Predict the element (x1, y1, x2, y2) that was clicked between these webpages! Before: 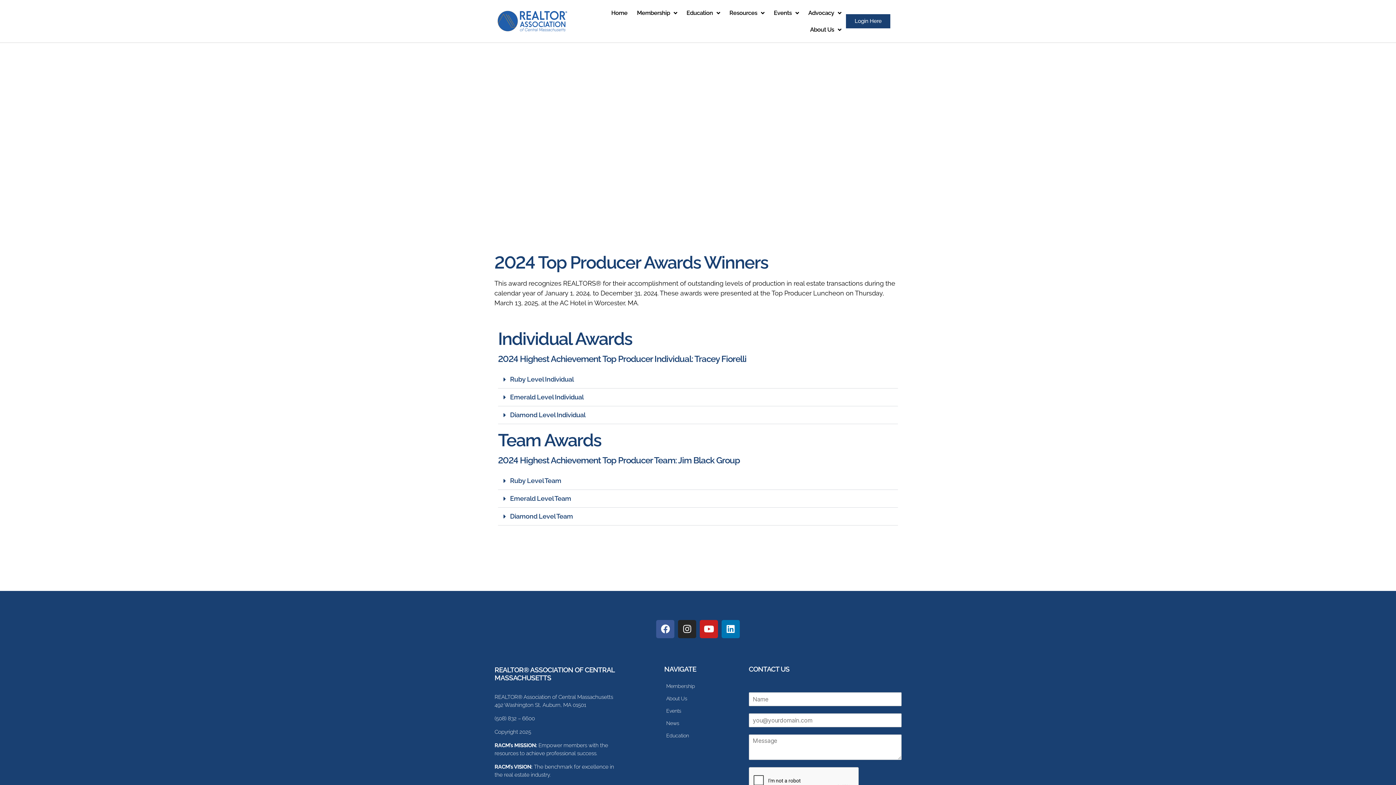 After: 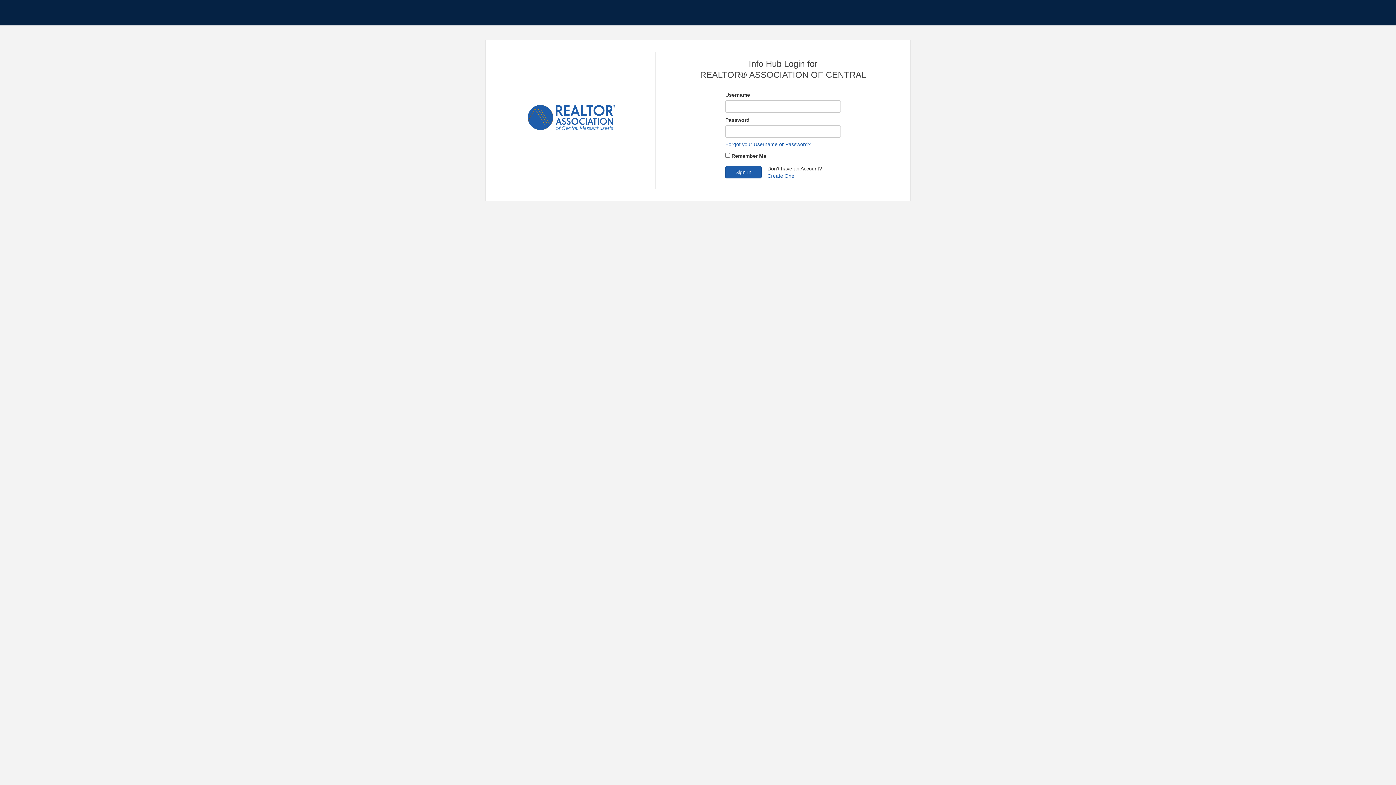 Action: label: Login Here bbox: (846, 14, 890, 28)